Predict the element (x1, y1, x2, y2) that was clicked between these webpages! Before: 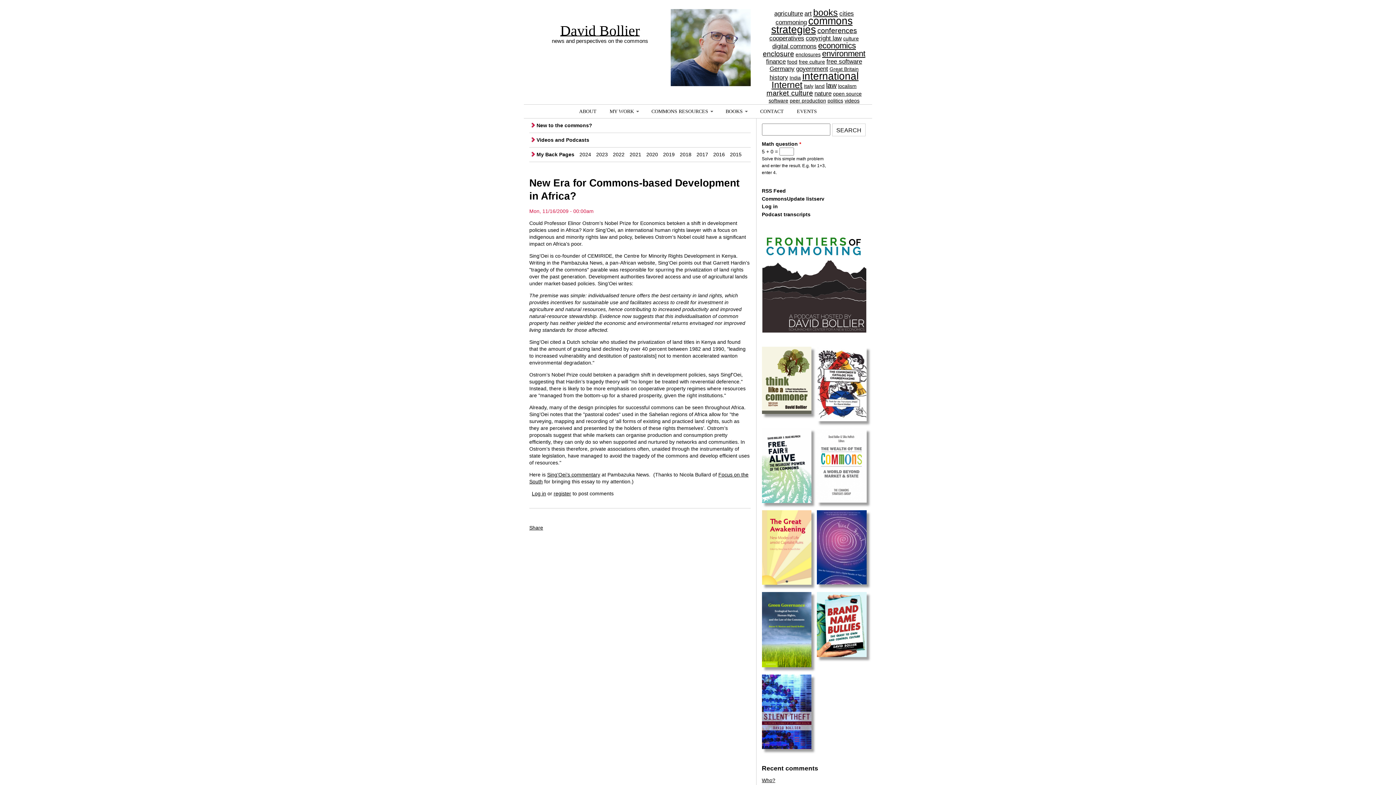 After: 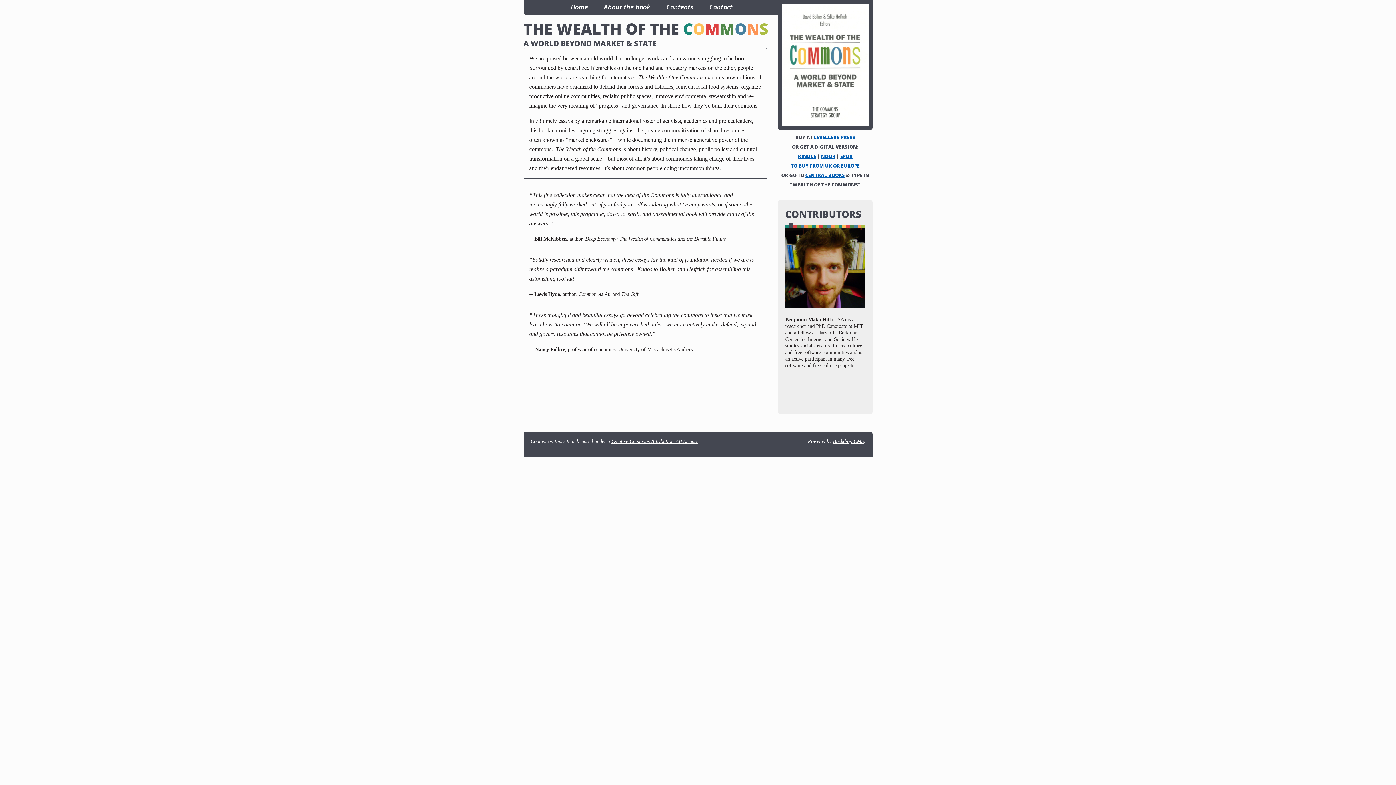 Action: bbox: (817, 427, 866, 508)